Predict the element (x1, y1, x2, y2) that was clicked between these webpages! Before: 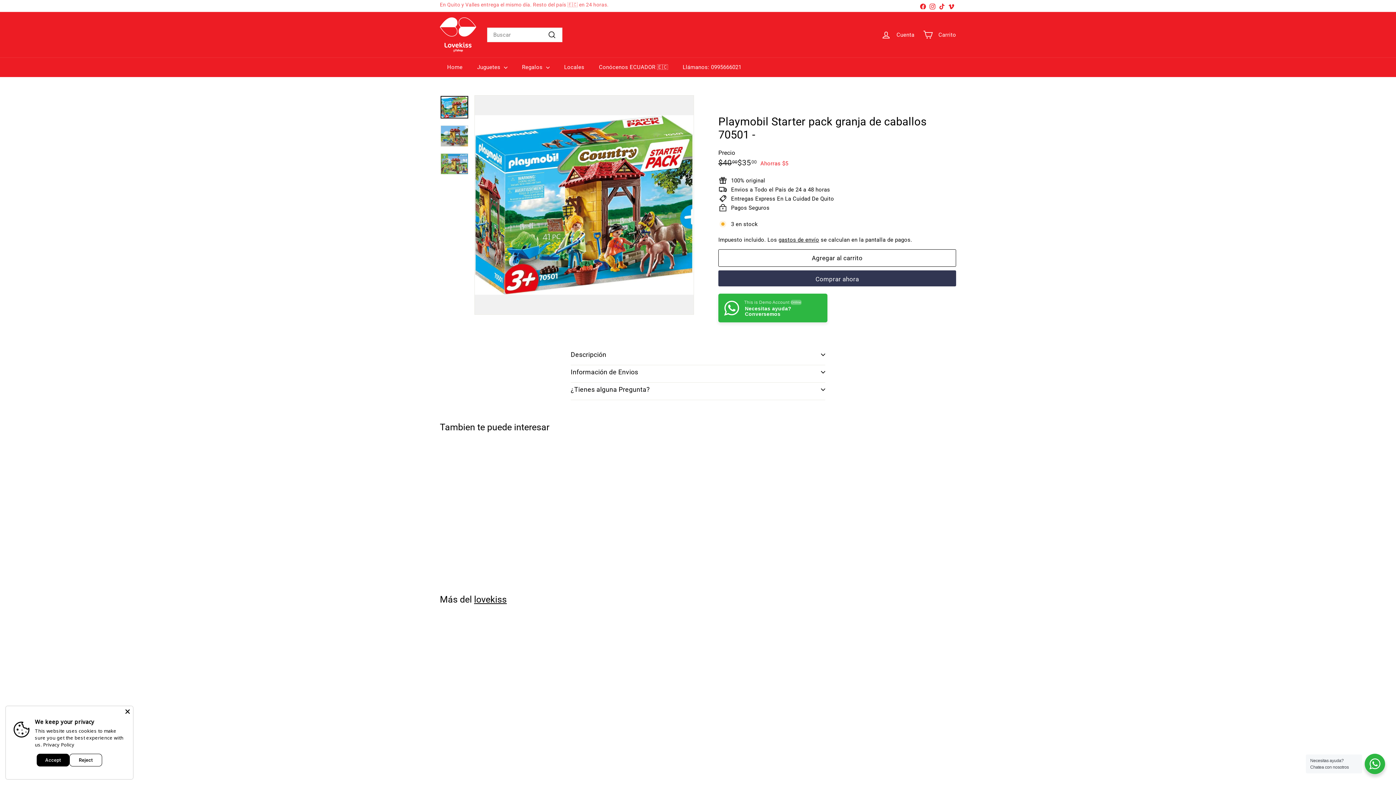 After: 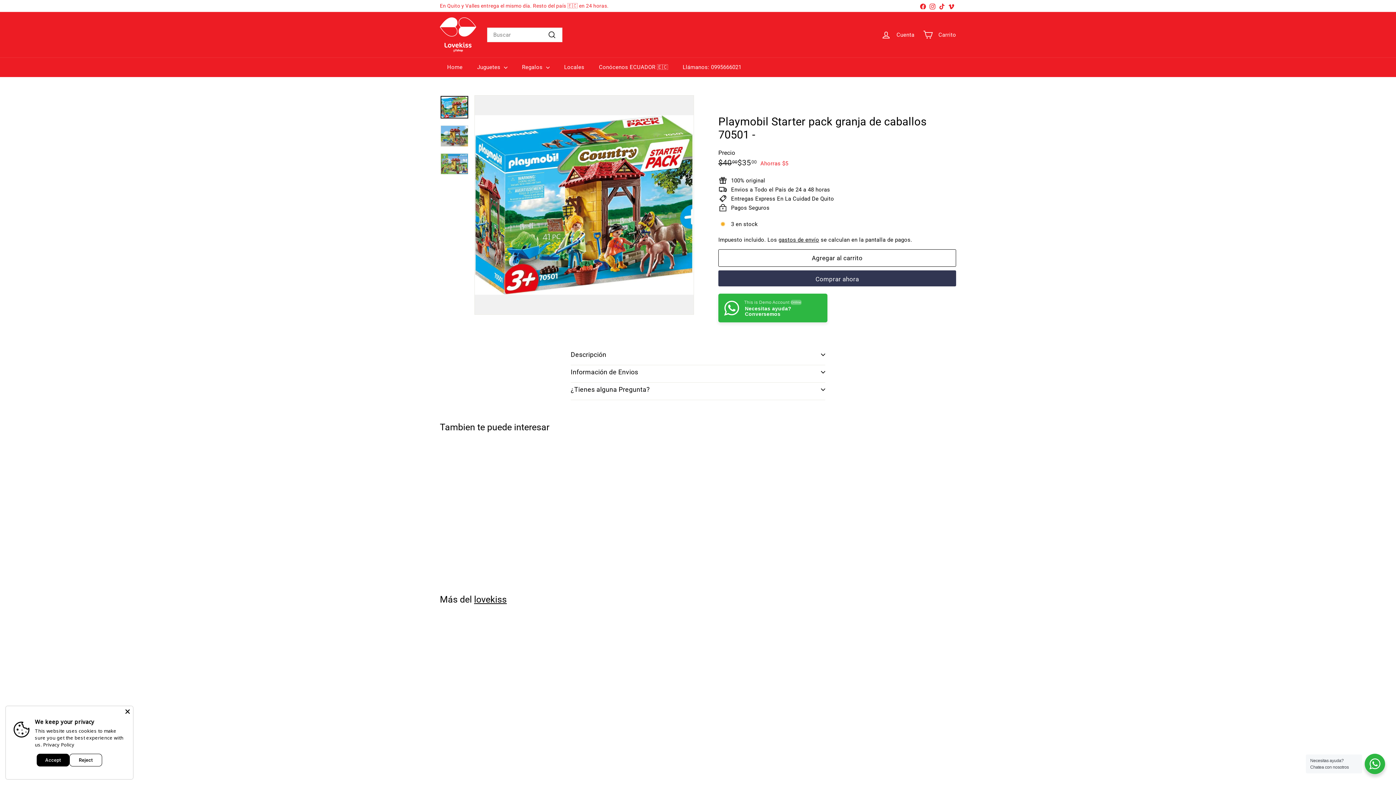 Action: bbox: (440, 620, 580, 780) label: DESCUENTO
Playmobil Starter pack granja de caballos 70501 -
Precio de oferta
$3500
$35.00
Precio habitual
 $4000
$40.00
Ahorras $5